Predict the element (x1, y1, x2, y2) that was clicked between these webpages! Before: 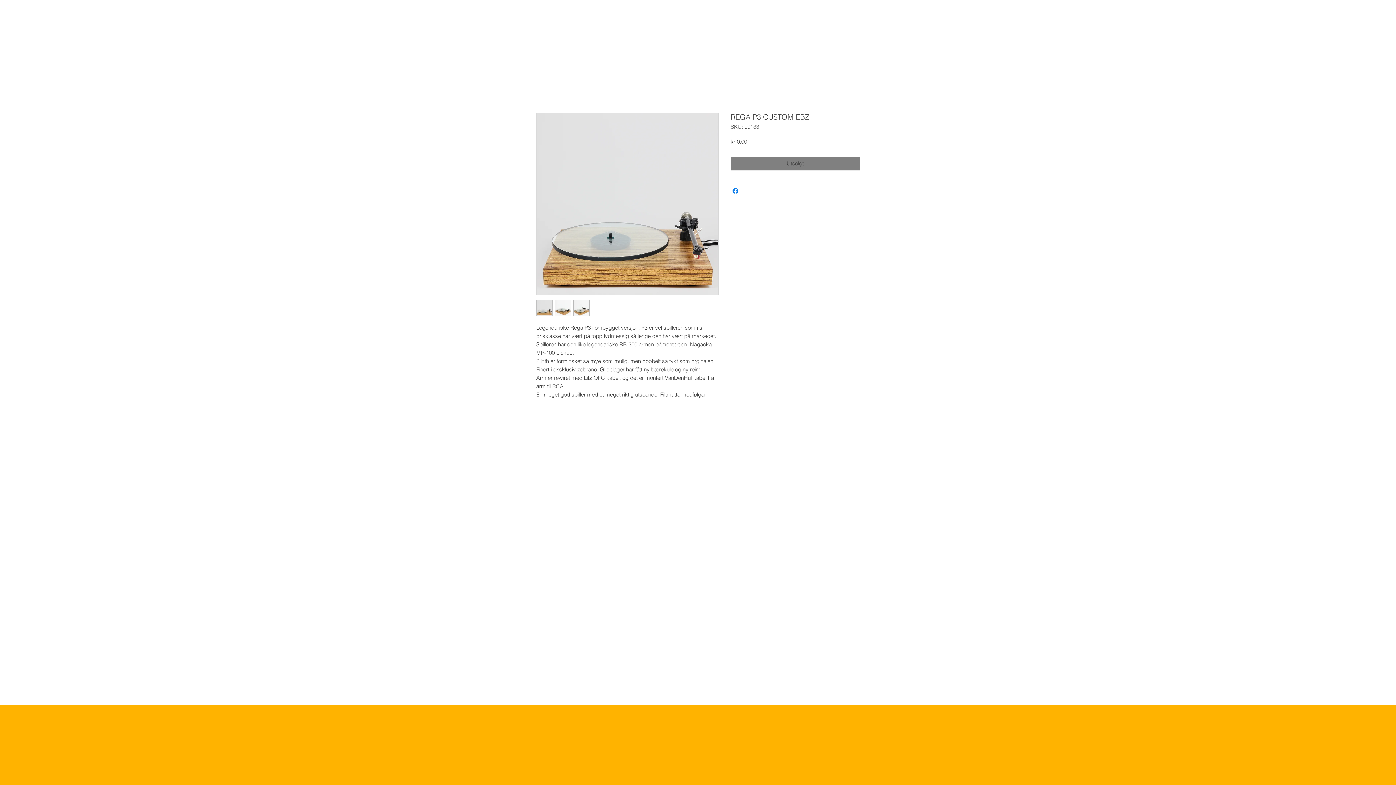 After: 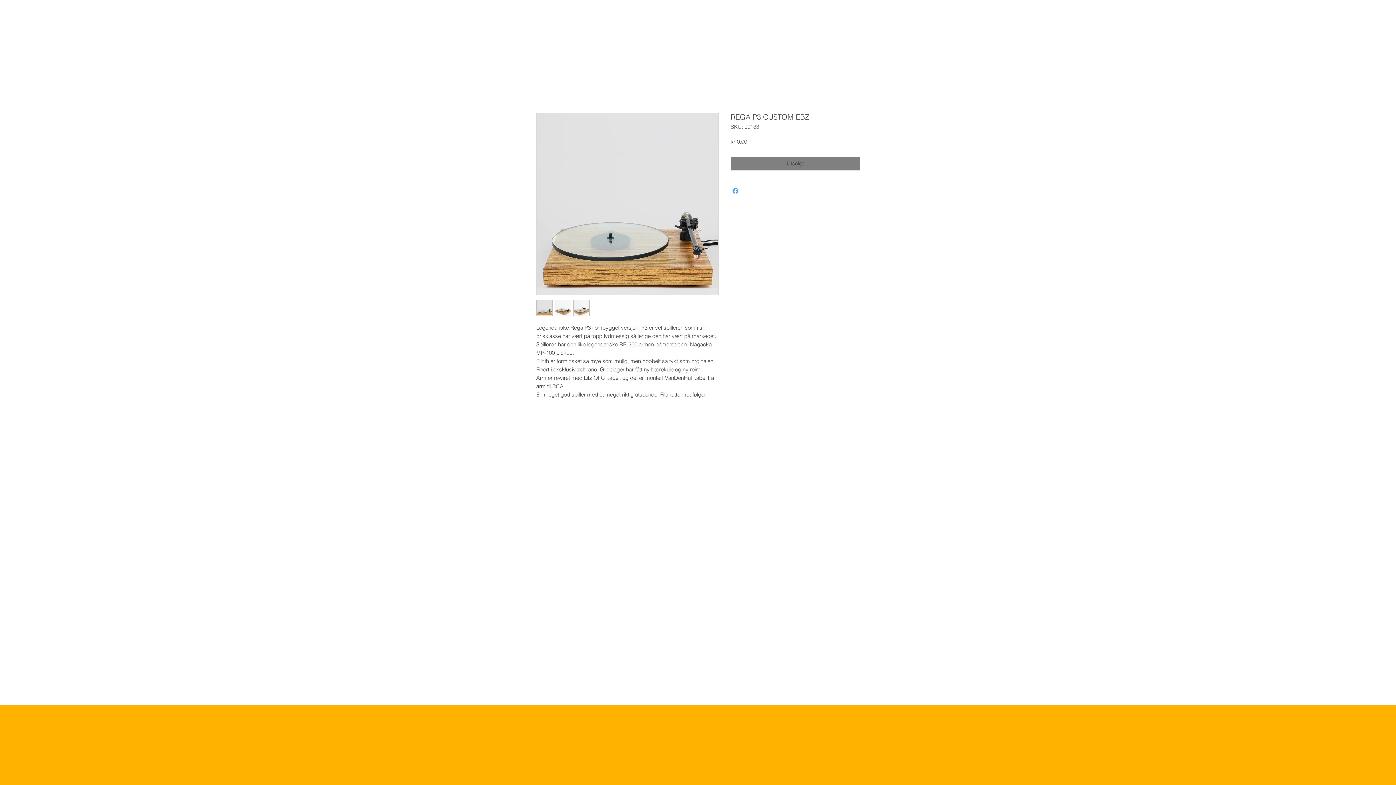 Action: bbox: (731, 186, 740, 195) label: Share on Facebook